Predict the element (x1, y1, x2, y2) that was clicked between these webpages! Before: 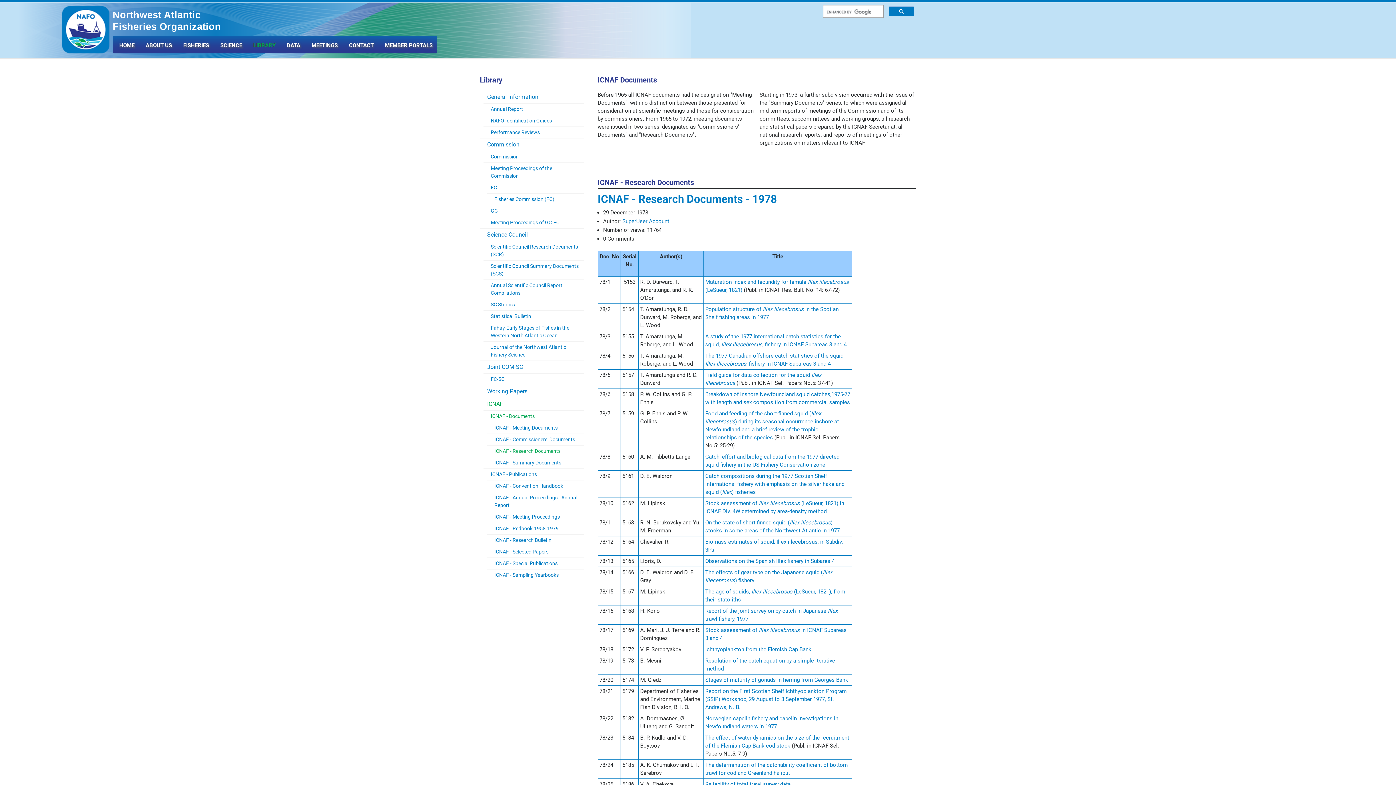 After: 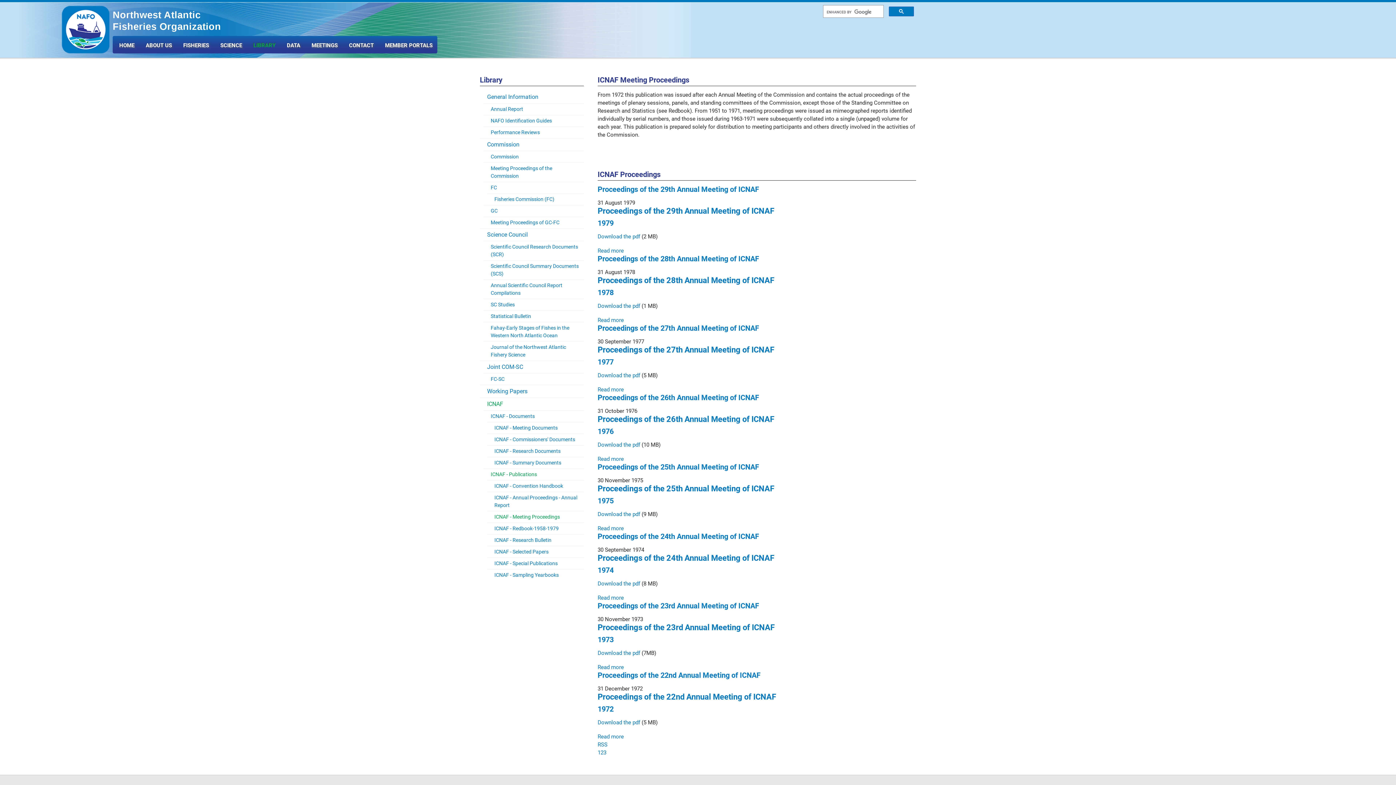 Action: bbox: (490, 511, 584, 522) label: ICNAF - Meeting Proceedings